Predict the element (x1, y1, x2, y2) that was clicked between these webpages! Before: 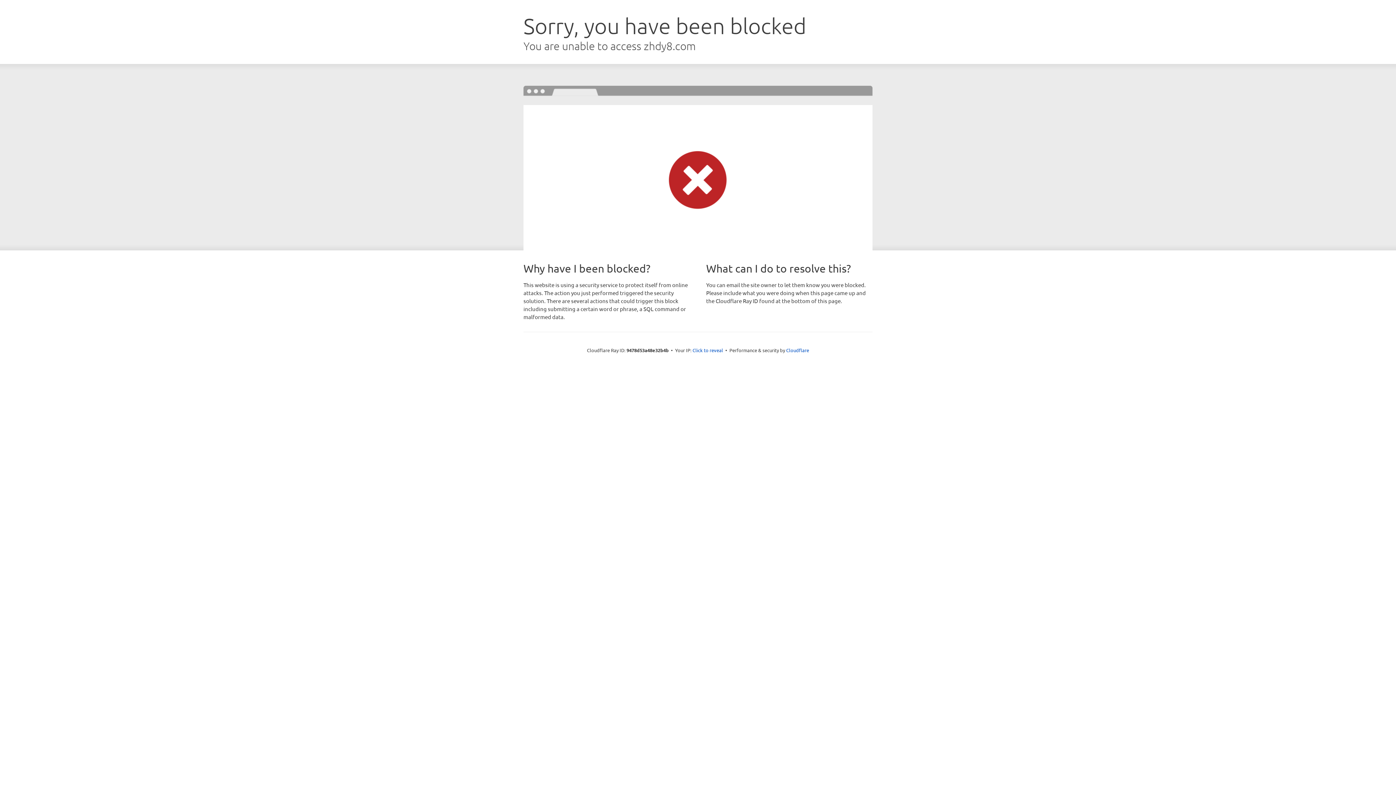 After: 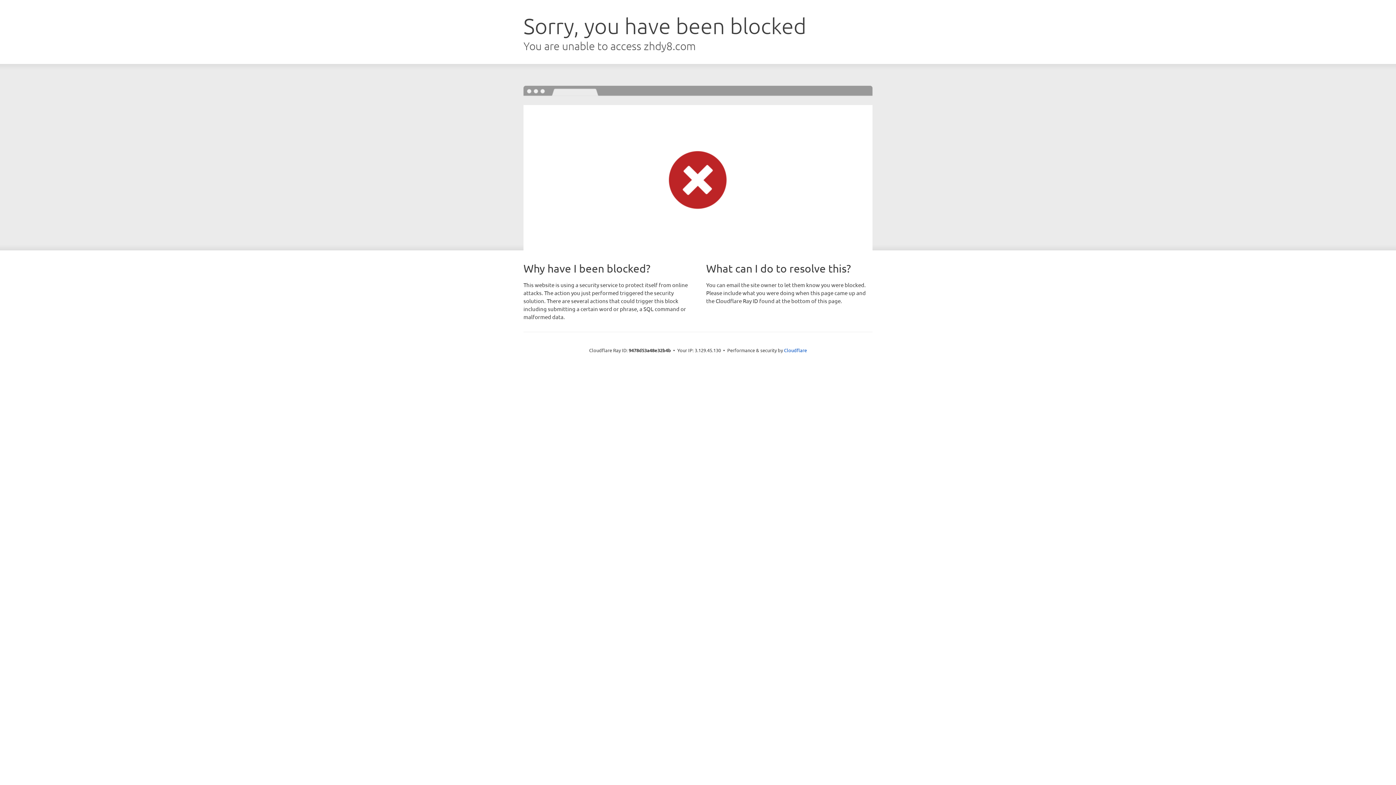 Action: bbox: (692, 346, 723, 353) label: Click to reveal